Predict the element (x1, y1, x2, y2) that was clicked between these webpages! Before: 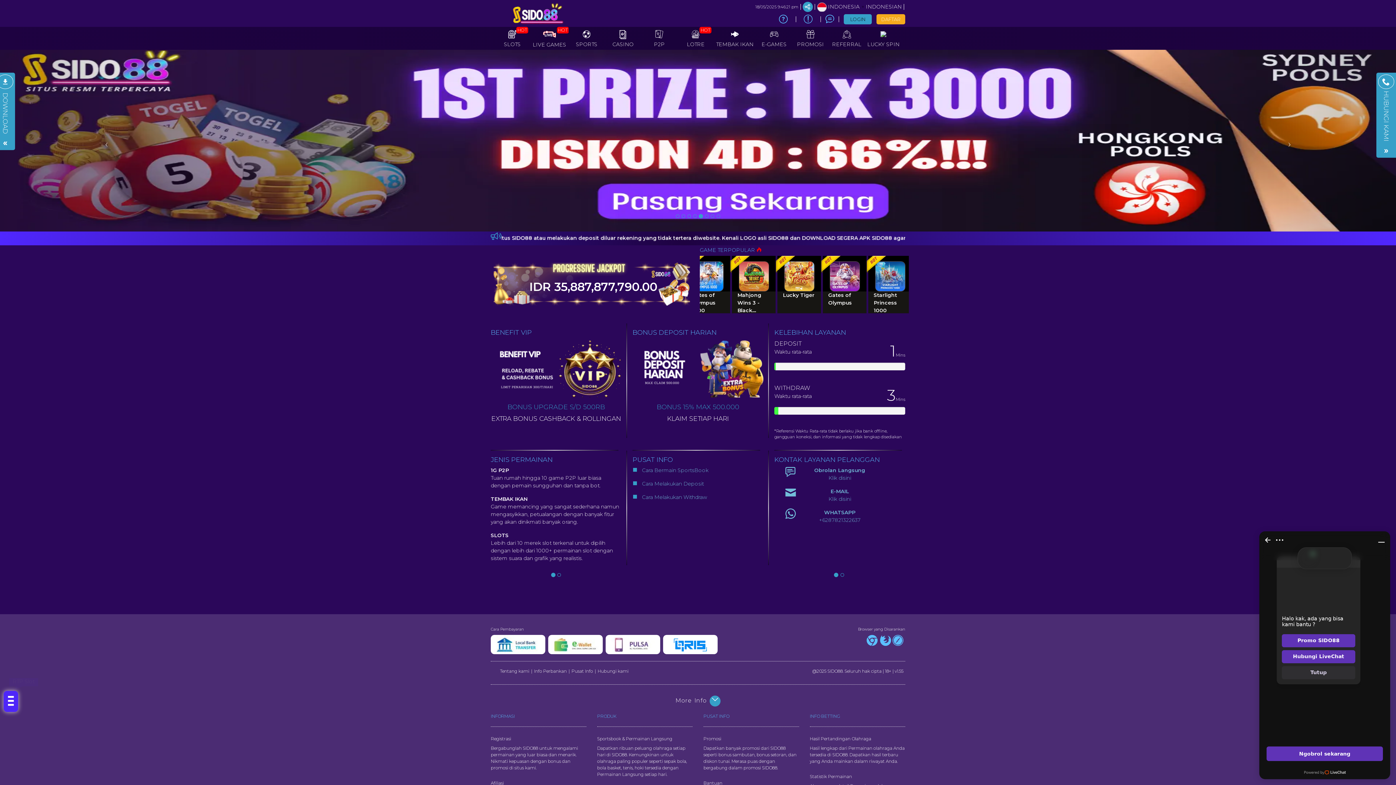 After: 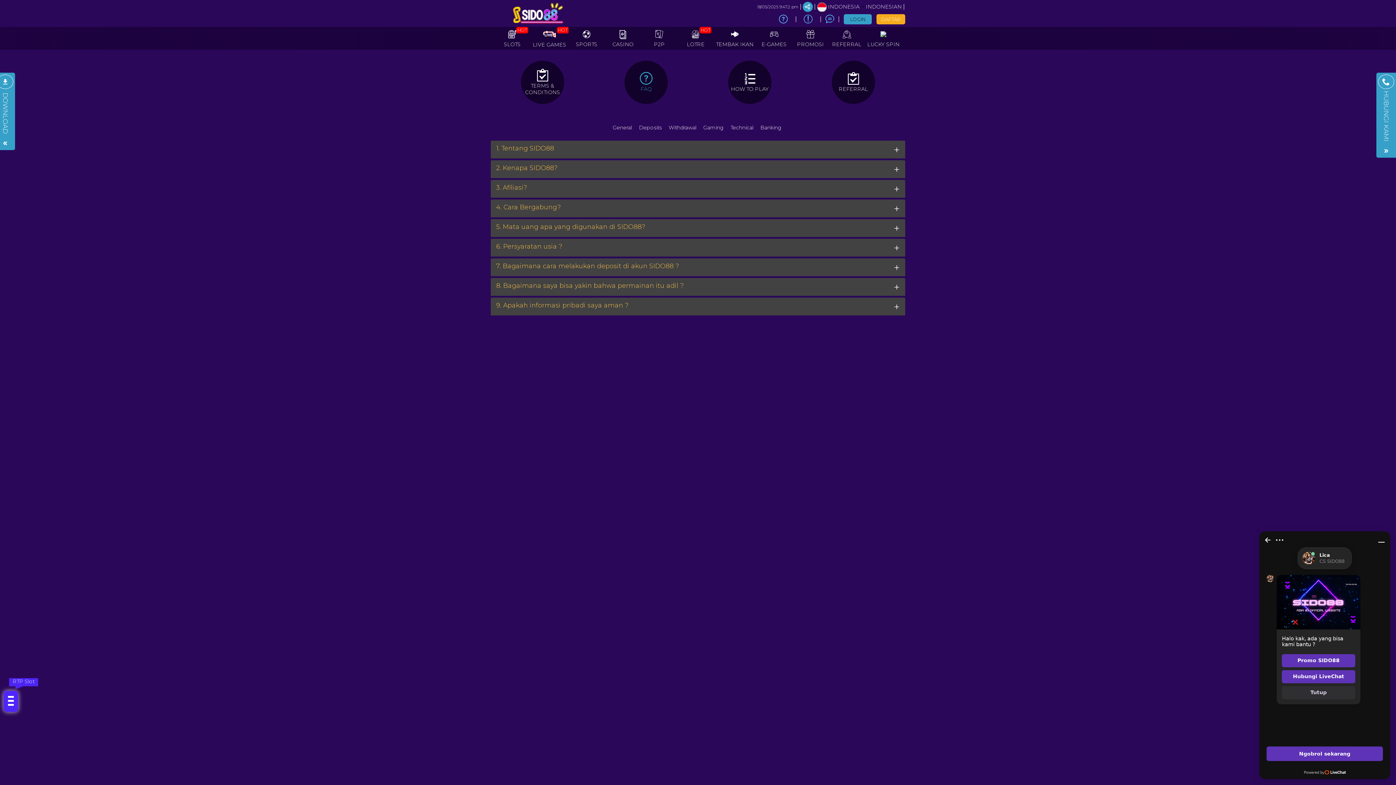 Action: bbox: (800, 13, 816, 25)